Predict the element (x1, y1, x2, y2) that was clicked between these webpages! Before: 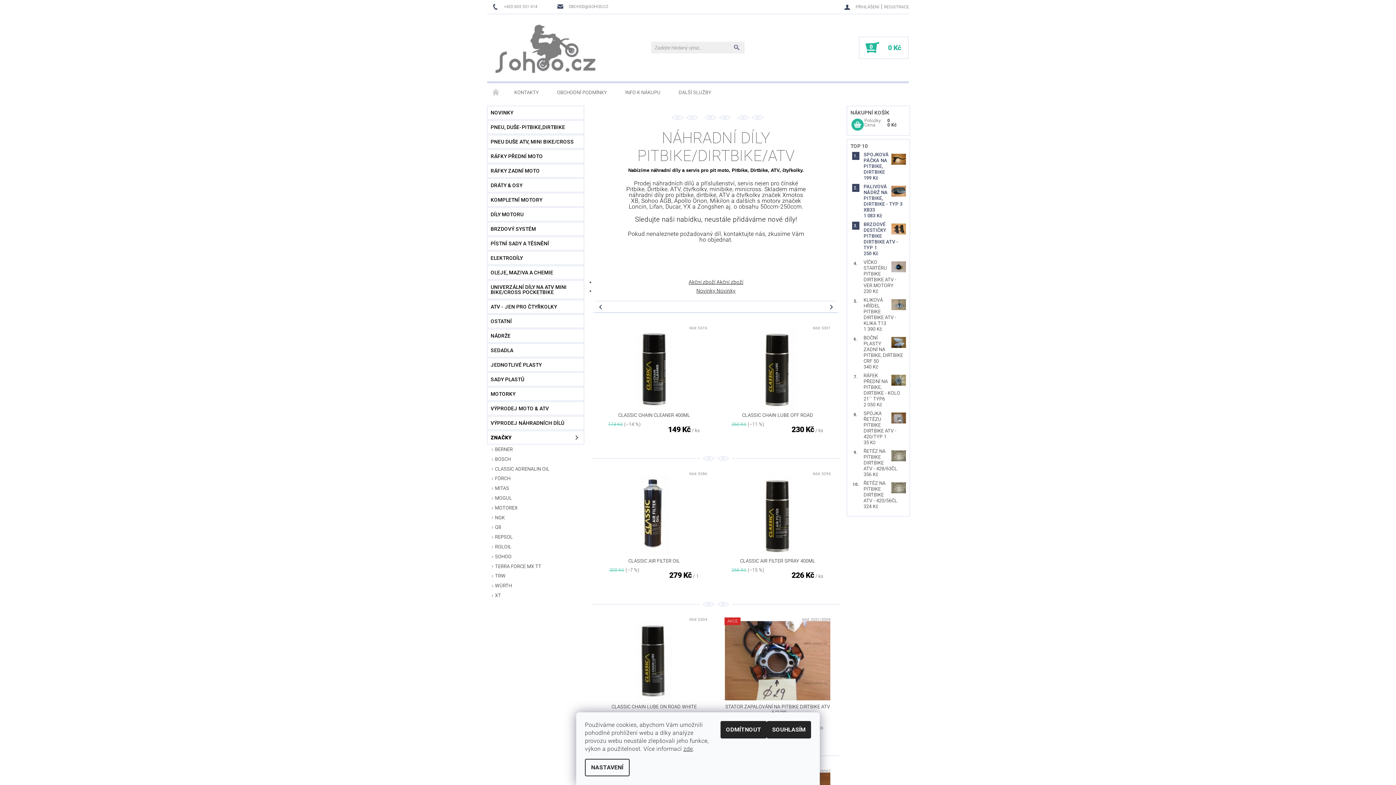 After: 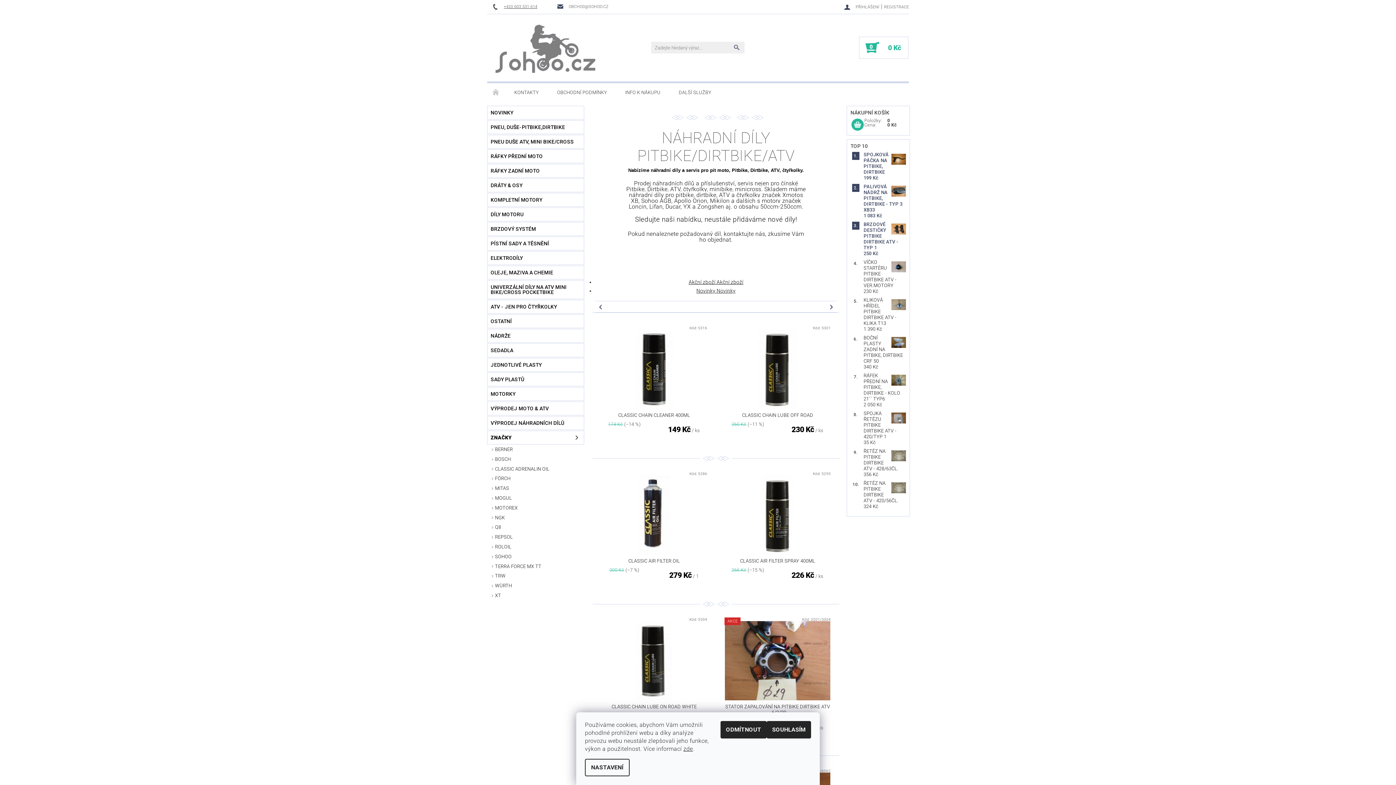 Action: label: +420 603 531 614 bbox: (492, 3, 537, 10)